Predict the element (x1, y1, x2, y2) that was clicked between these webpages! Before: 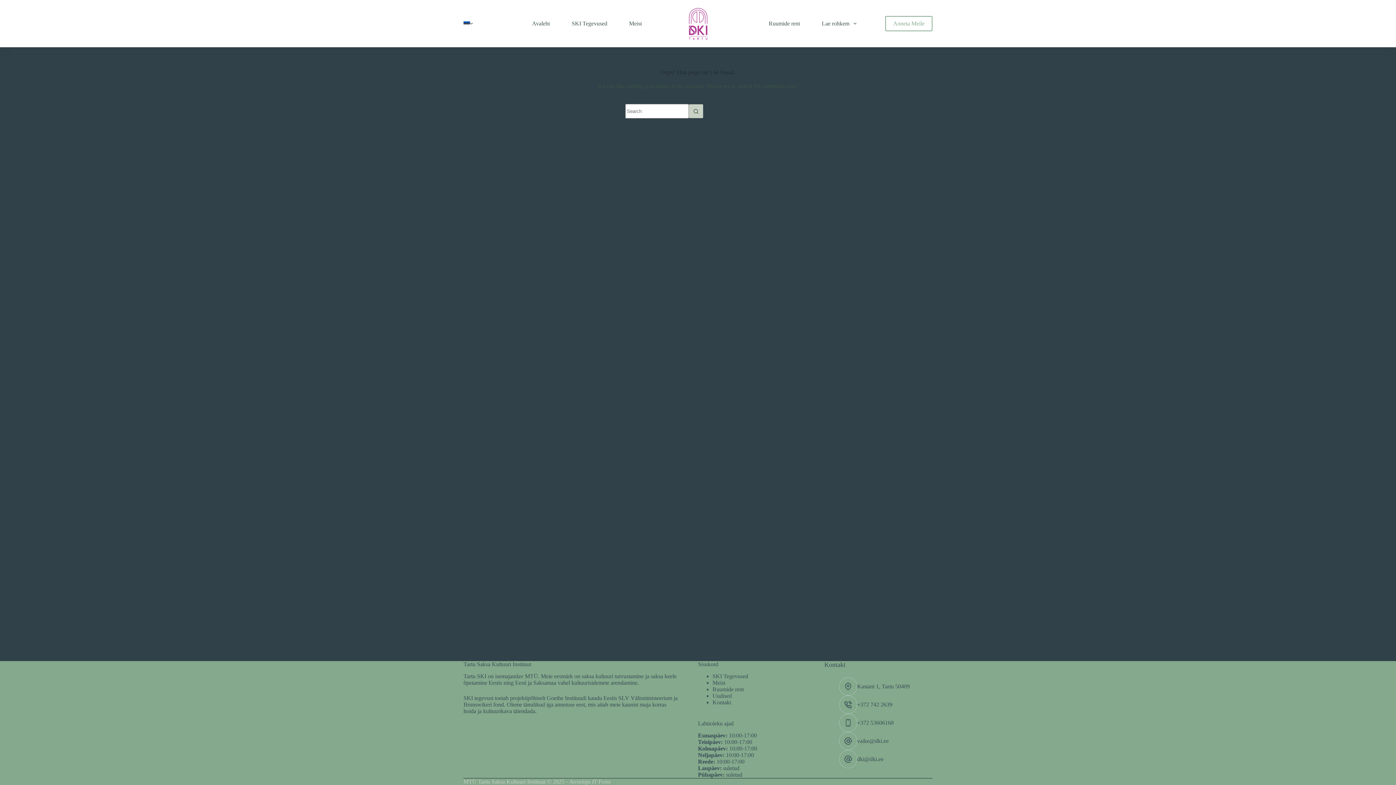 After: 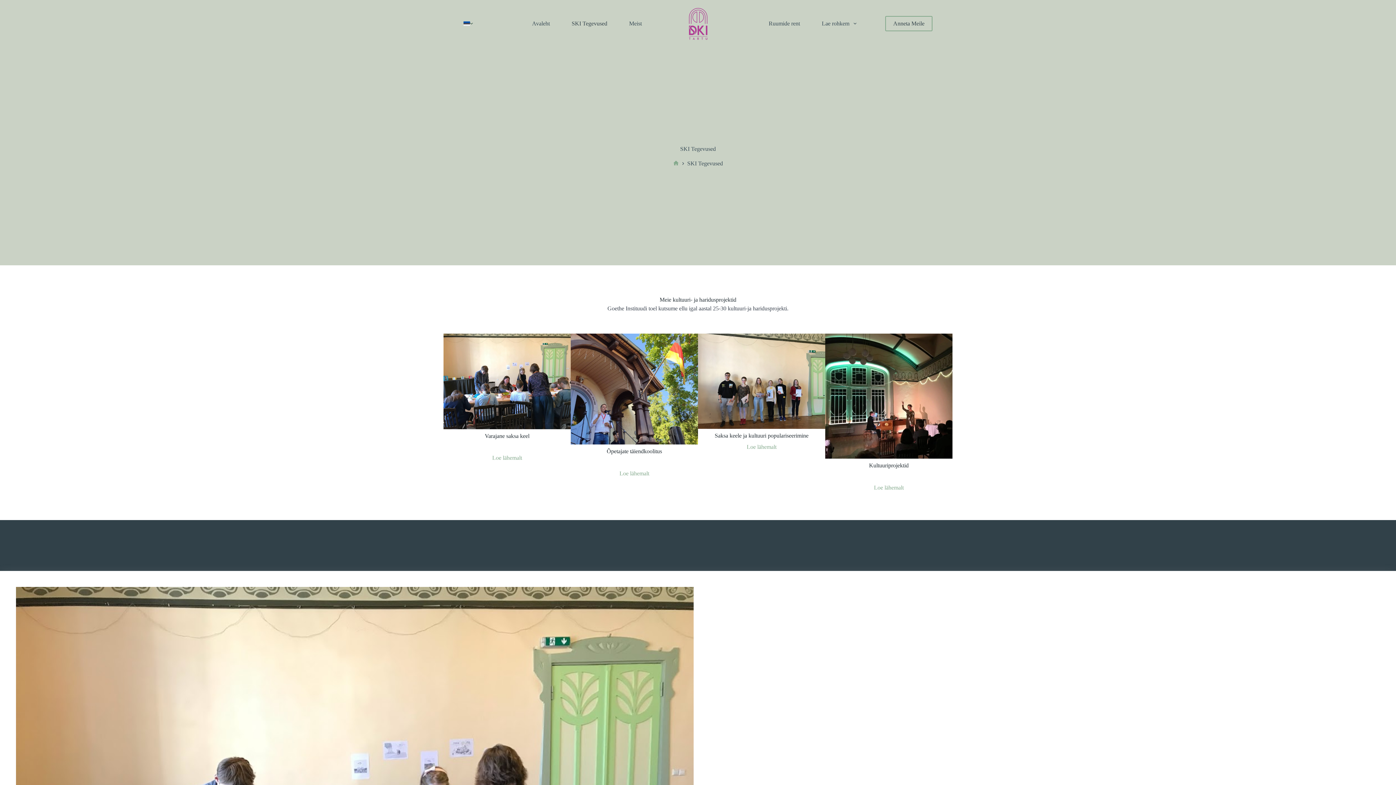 Action: label: SKI Tegevused bbox: (712, 673, 748, 679)